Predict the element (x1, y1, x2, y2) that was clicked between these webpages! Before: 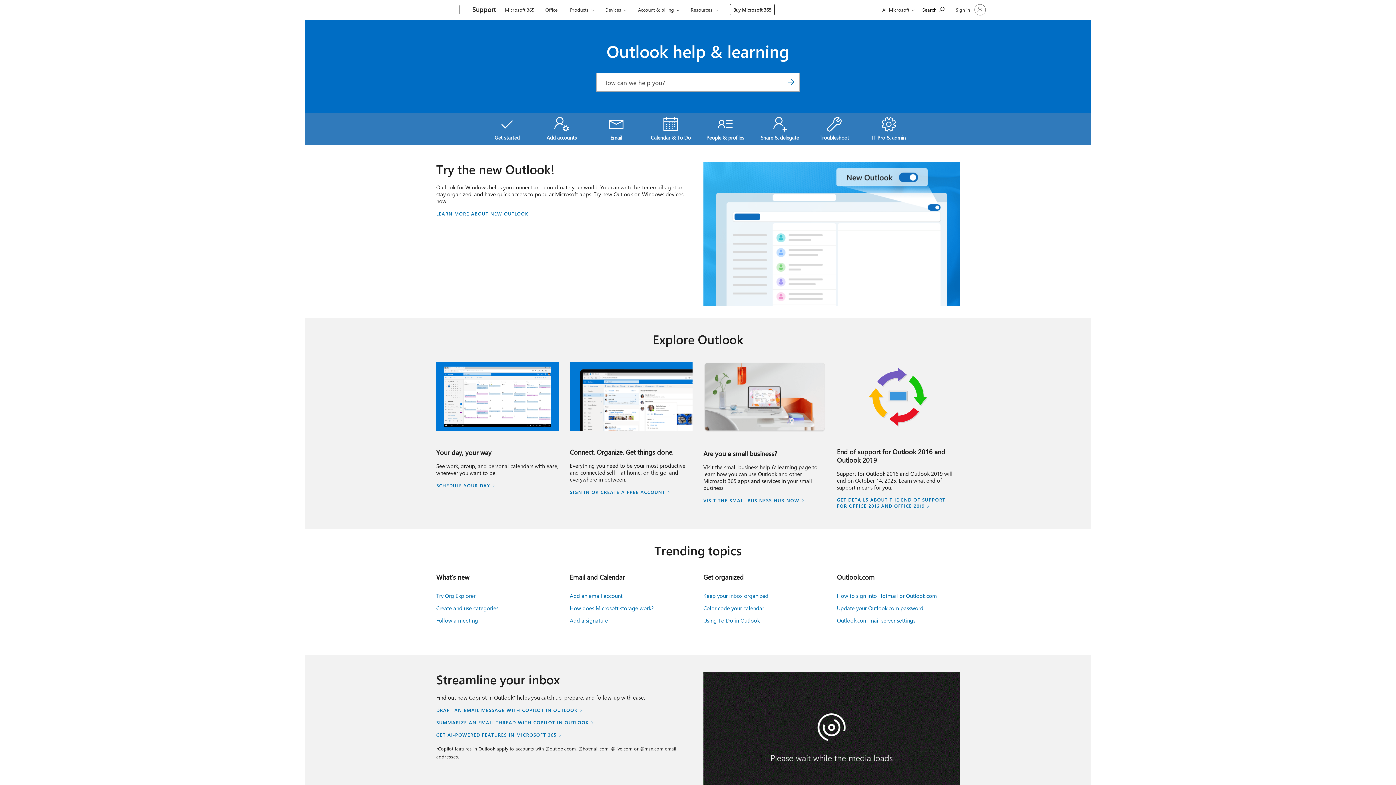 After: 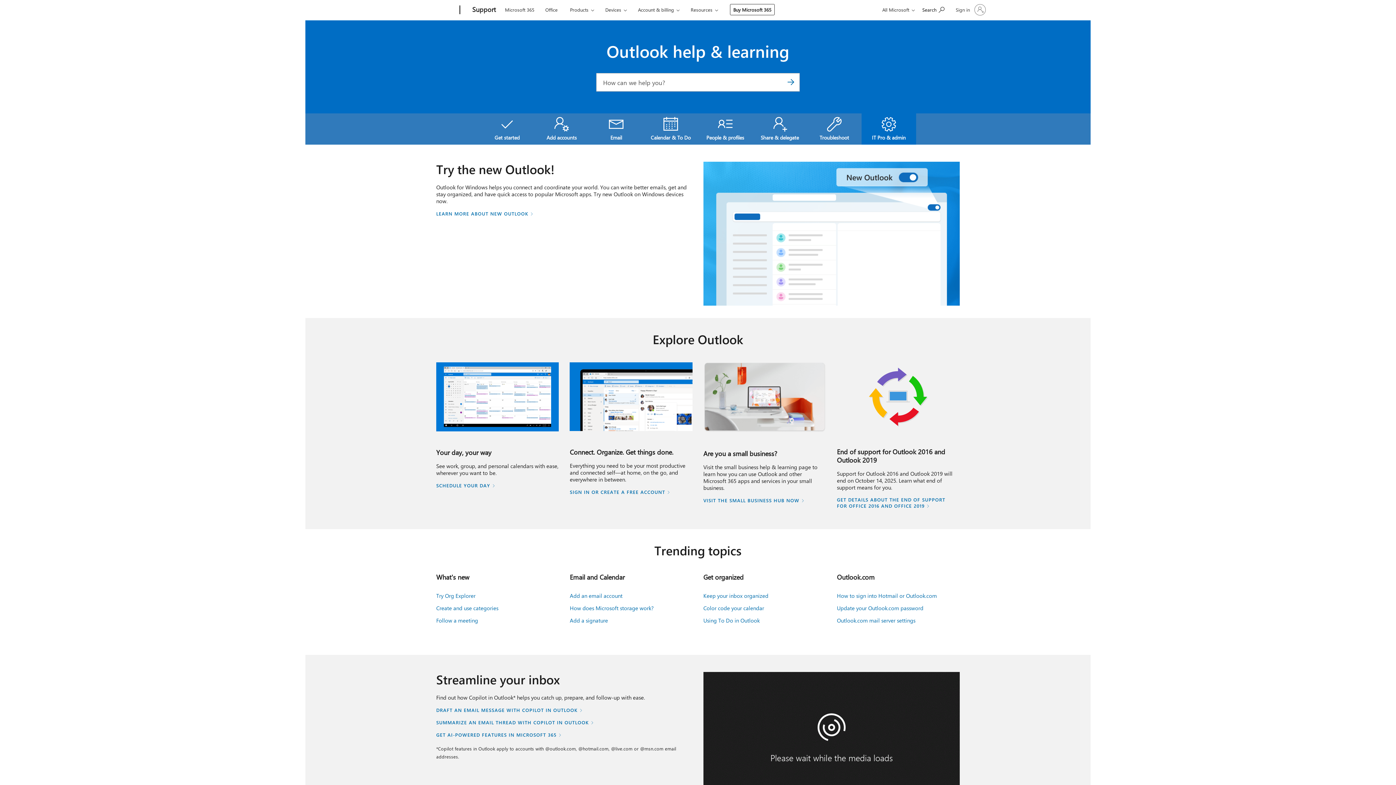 Action: bbox: (861, 113, 916, 144) label: IT Pro & admin